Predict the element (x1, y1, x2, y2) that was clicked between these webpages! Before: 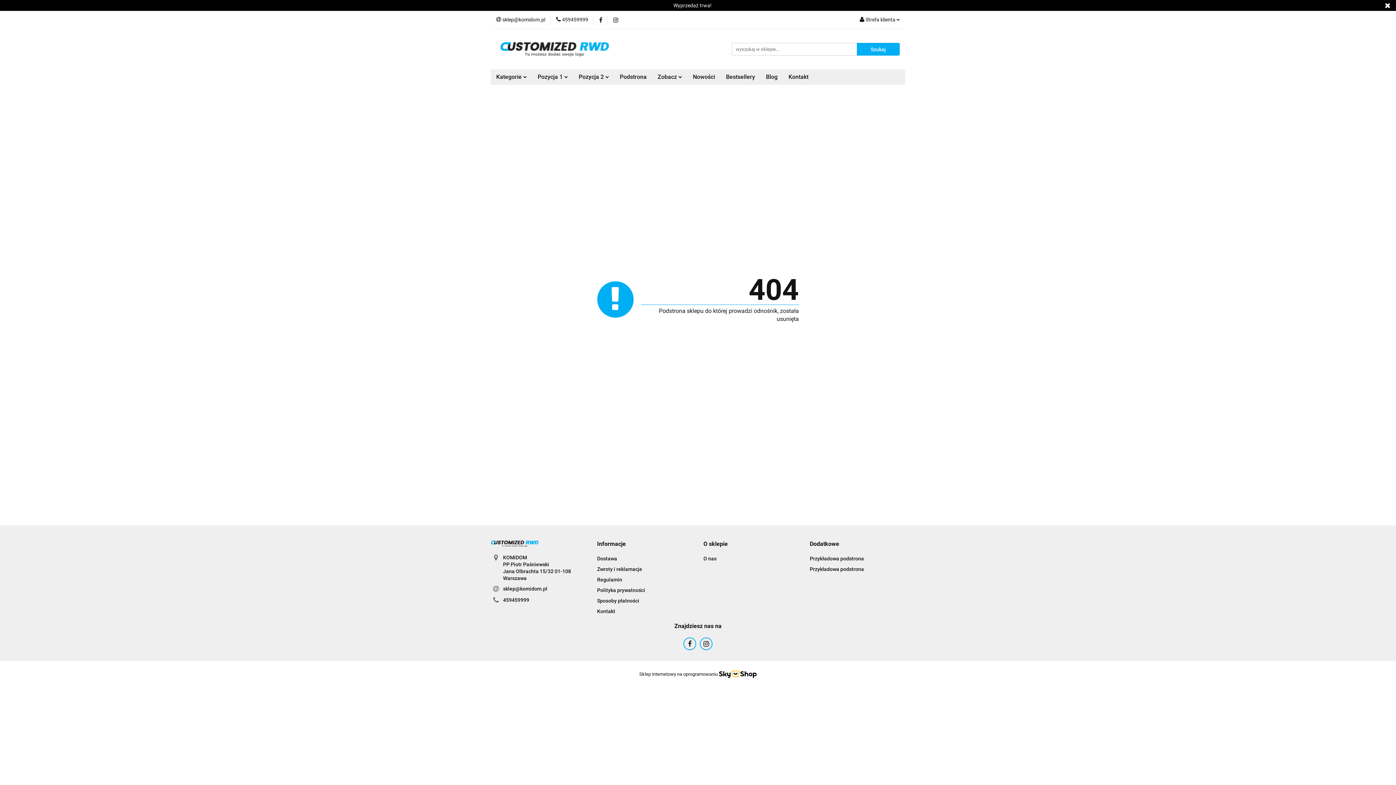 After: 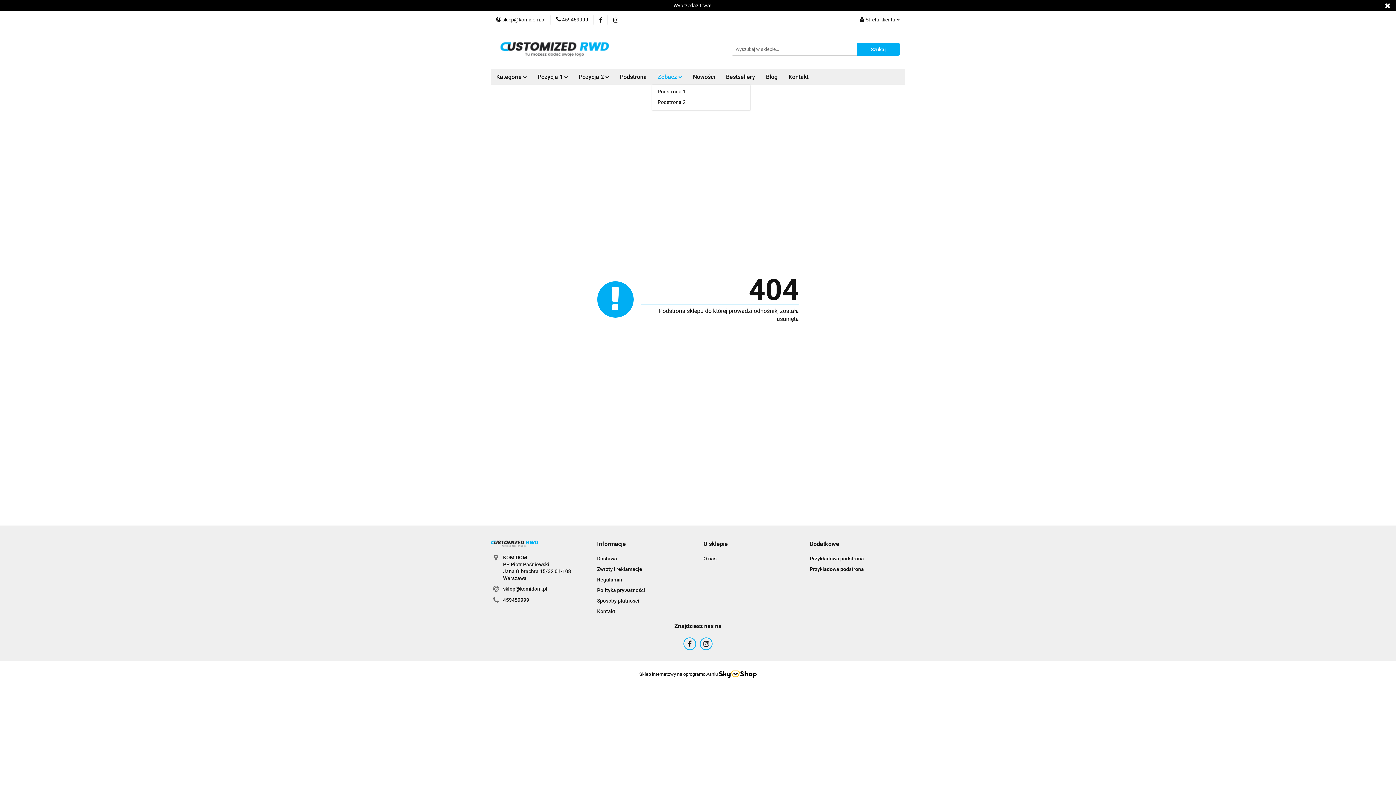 Action: bbox: (652, 69, 687, 84) label: Zobacz 